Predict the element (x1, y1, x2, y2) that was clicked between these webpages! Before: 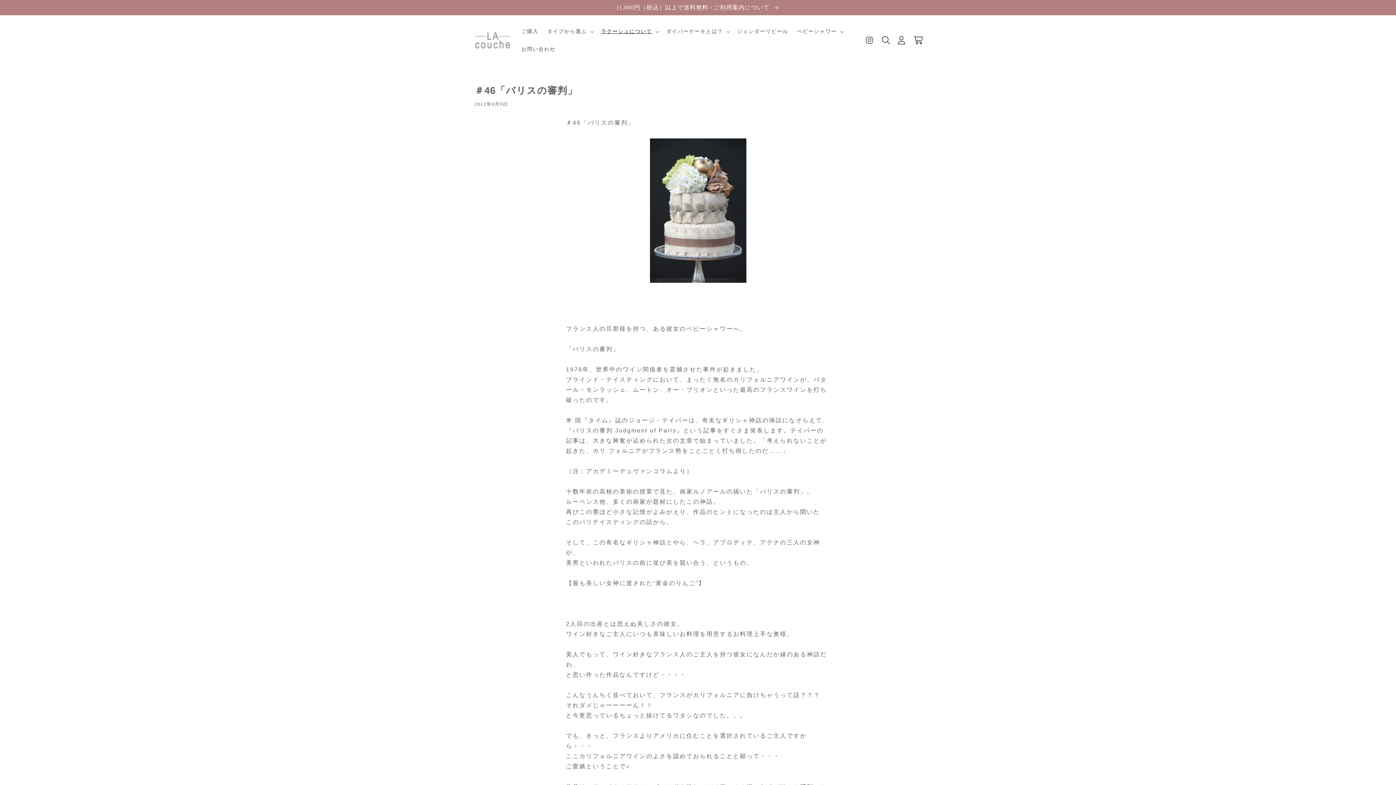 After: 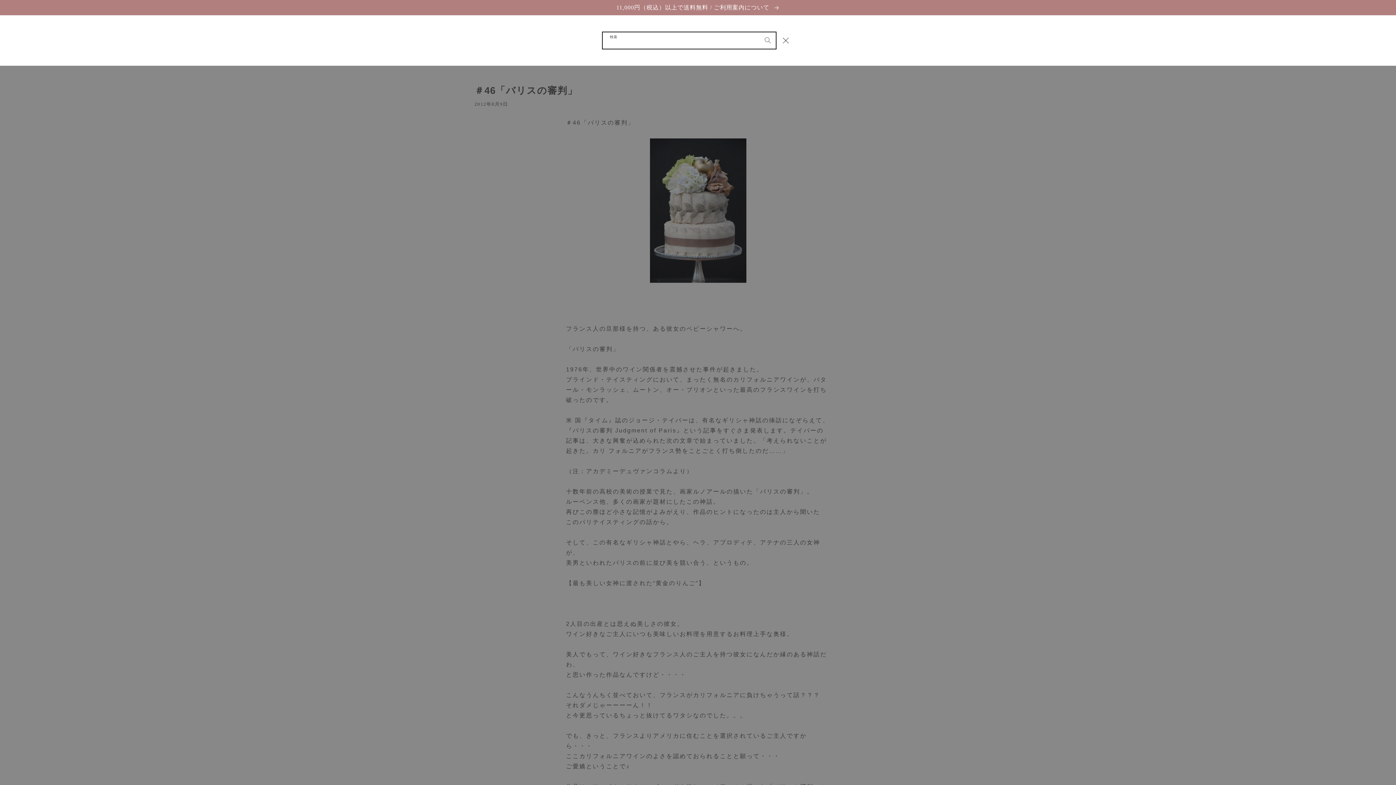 Action: bbox: (878, 32, 894, 48) label: 検索